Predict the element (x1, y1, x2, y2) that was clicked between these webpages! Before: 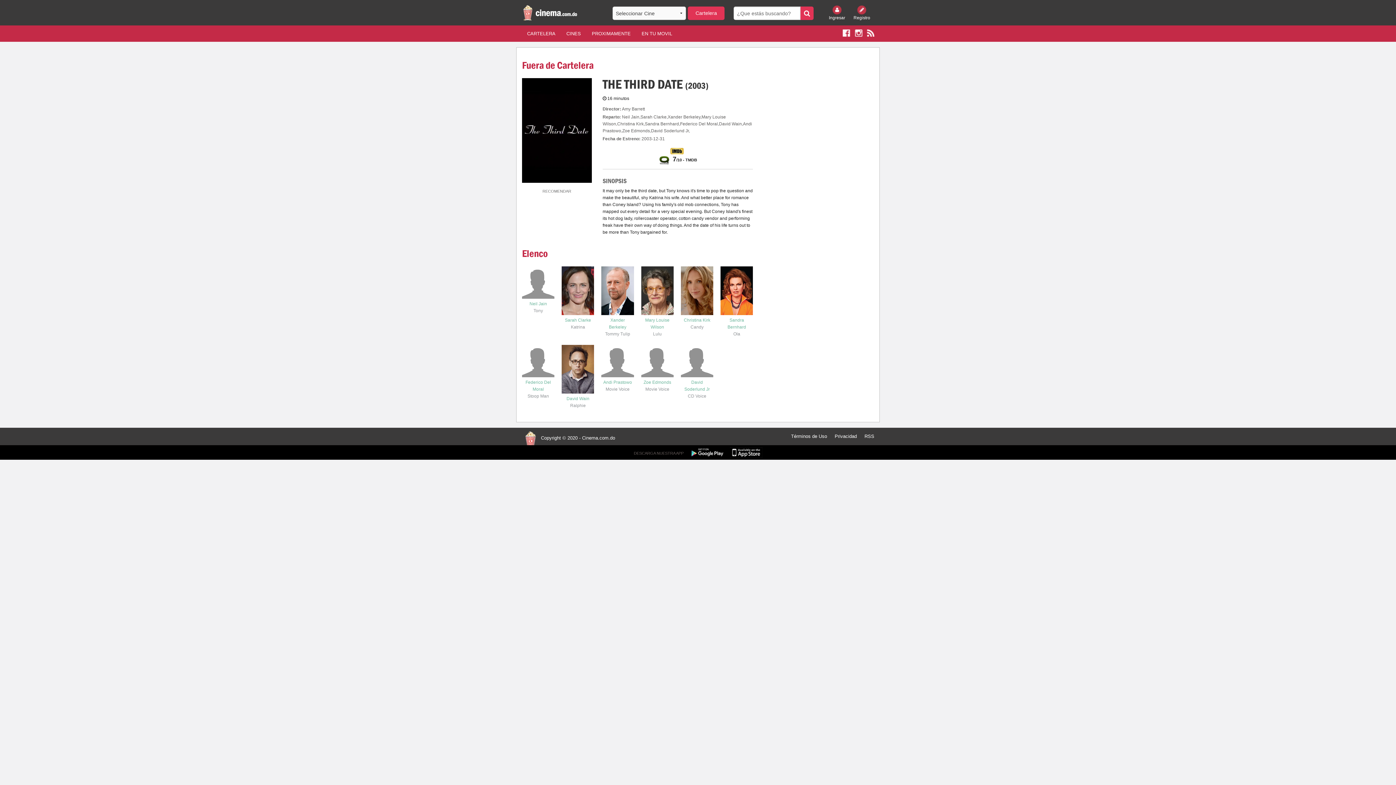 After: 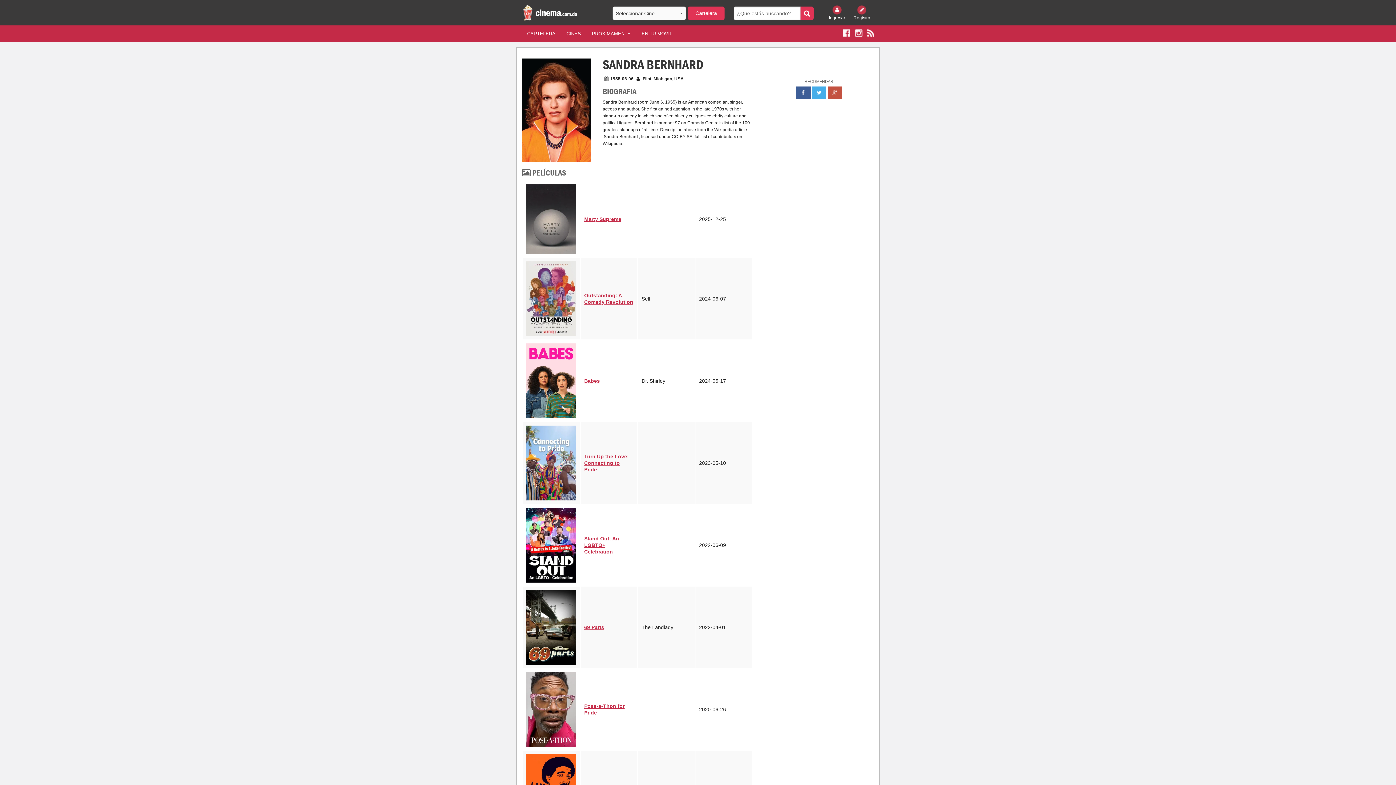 Action: label: Sandra Bernhard

Ola bbox: (720, 288, 753, 337)